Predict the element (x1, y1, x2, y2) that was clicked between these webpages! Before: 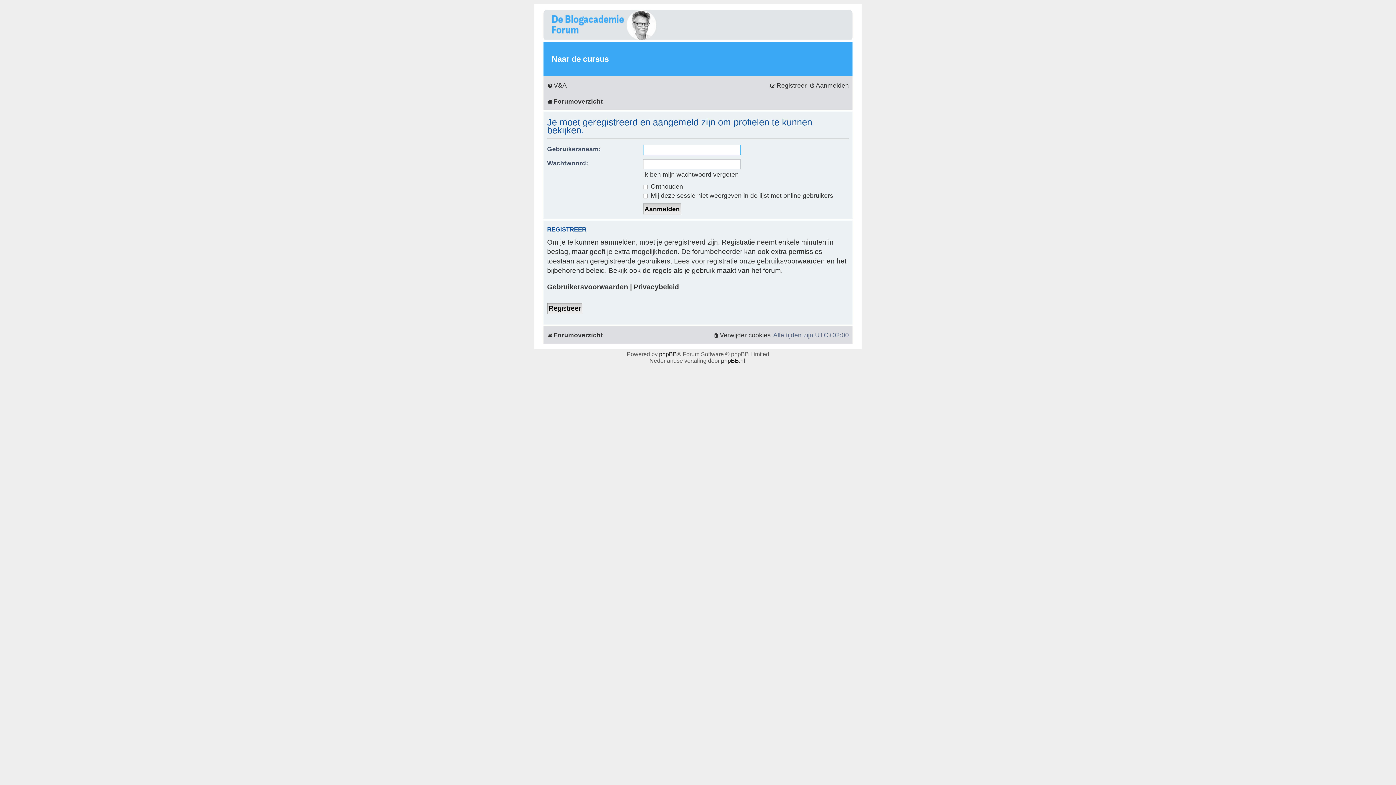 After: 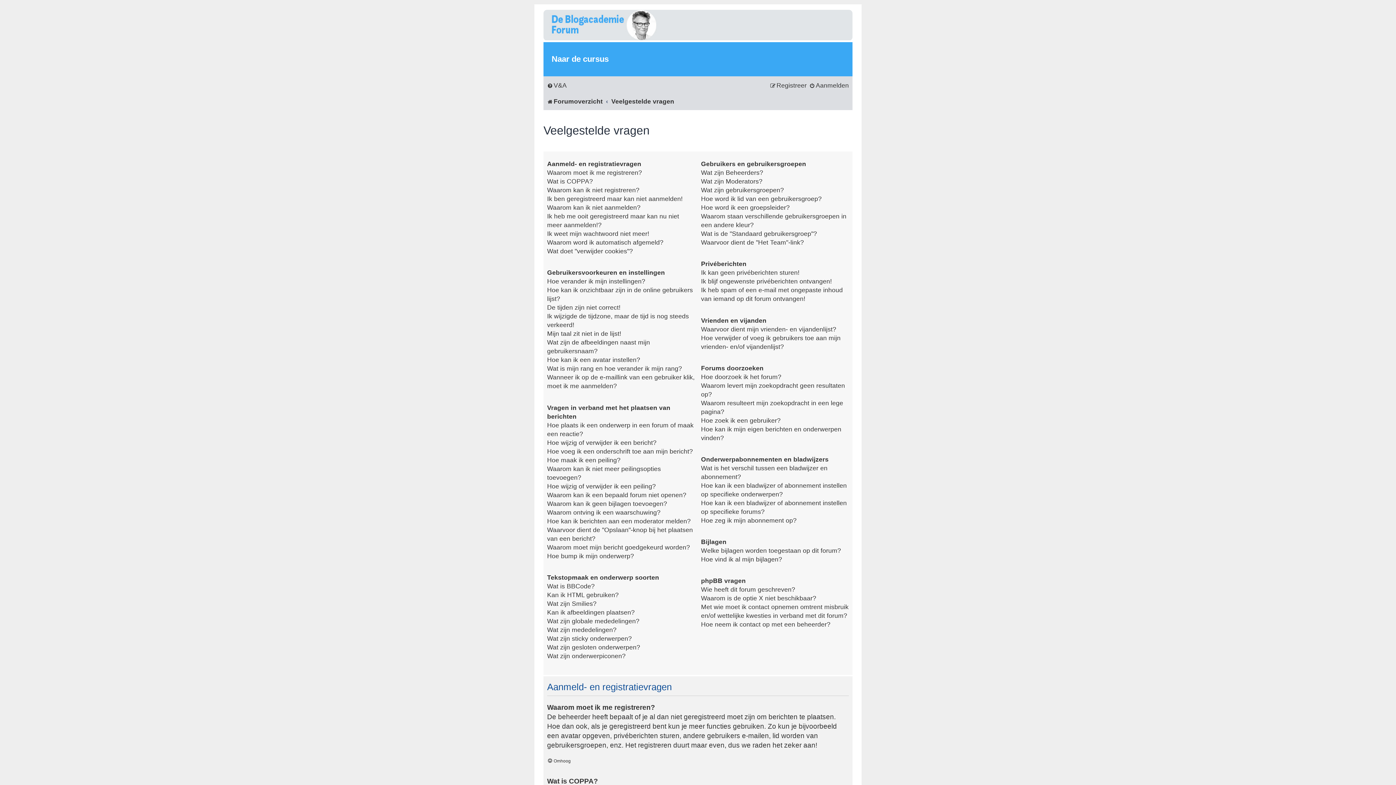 Action: label: V&A bbox: (547, 78, 566, 92)